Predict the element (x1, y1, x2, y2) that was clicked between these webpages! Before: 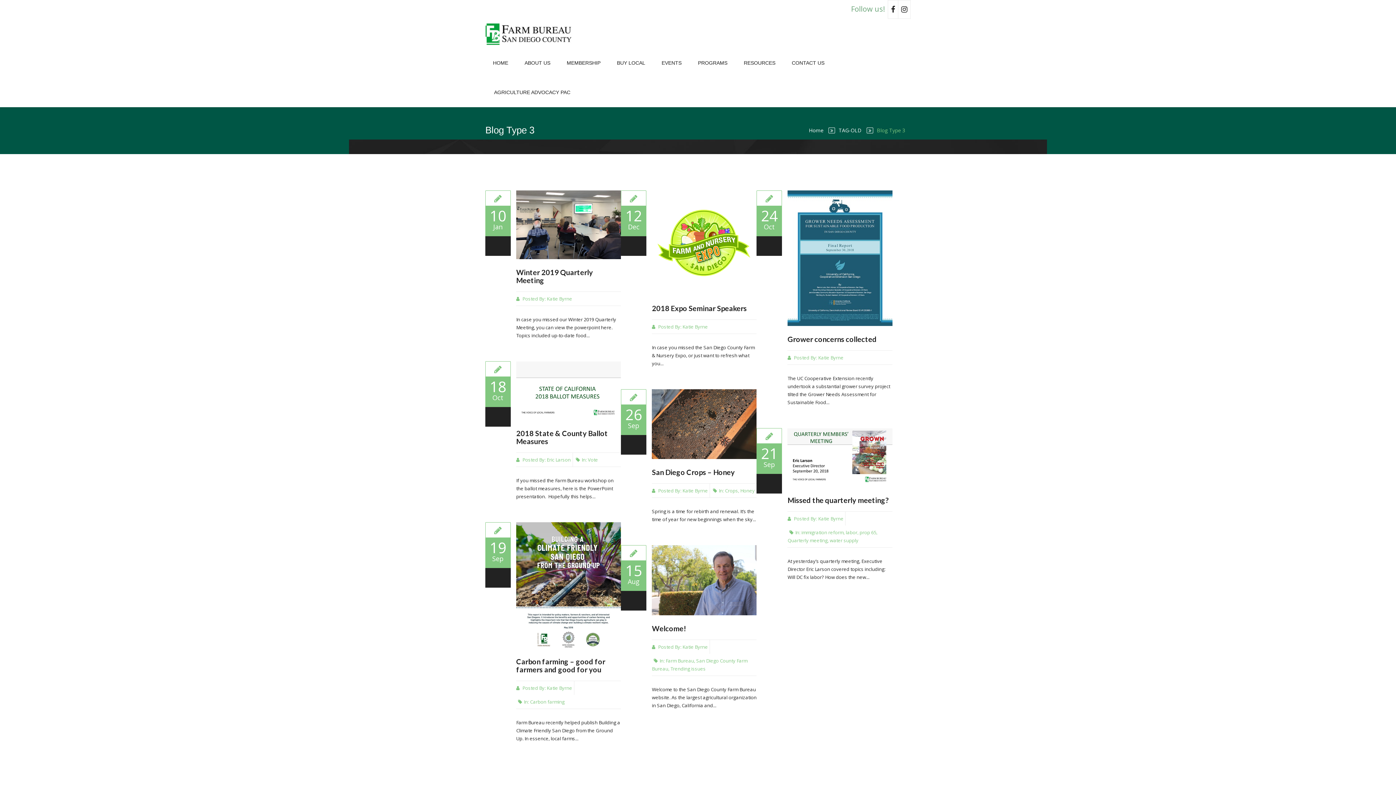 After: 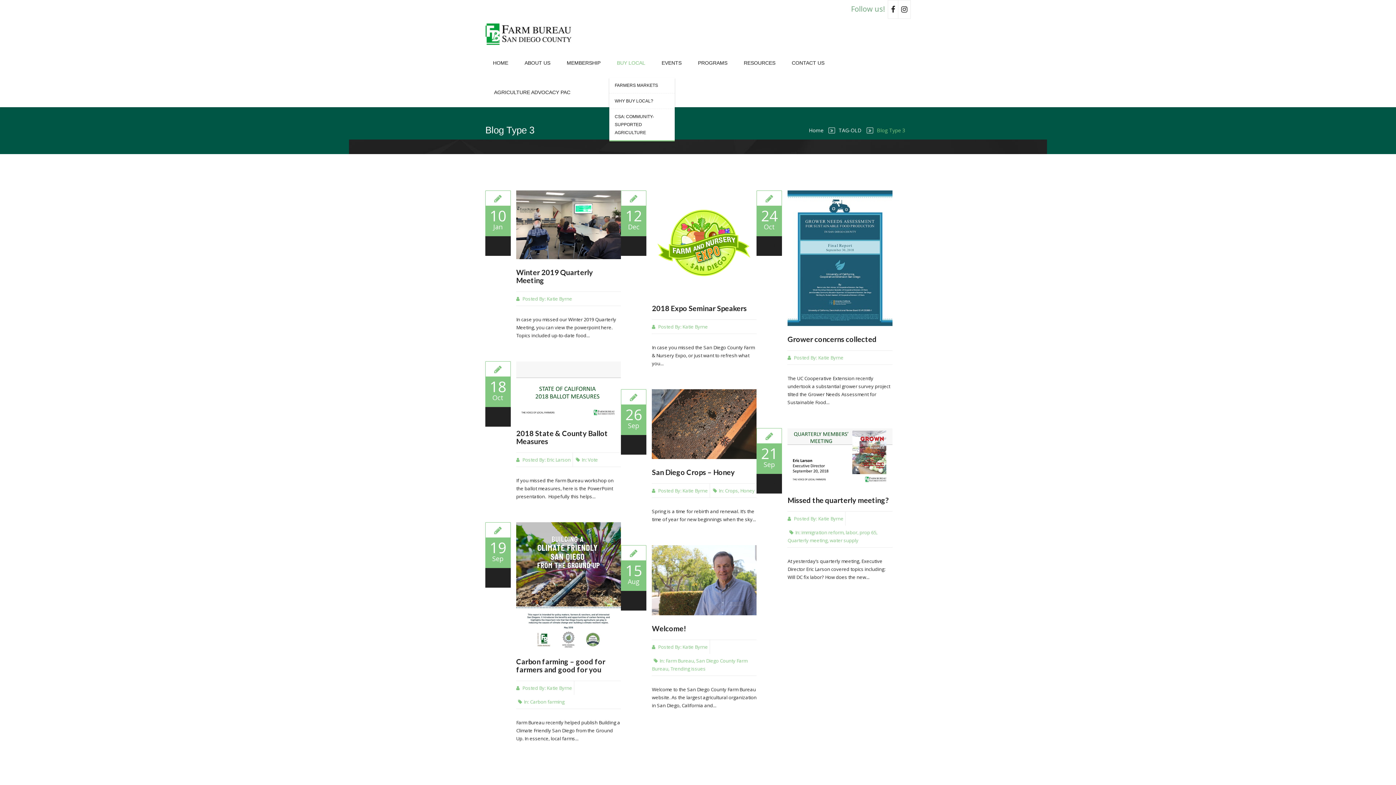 Action: label: BUY LOCAL bbox: (609, 48, 653, 77)